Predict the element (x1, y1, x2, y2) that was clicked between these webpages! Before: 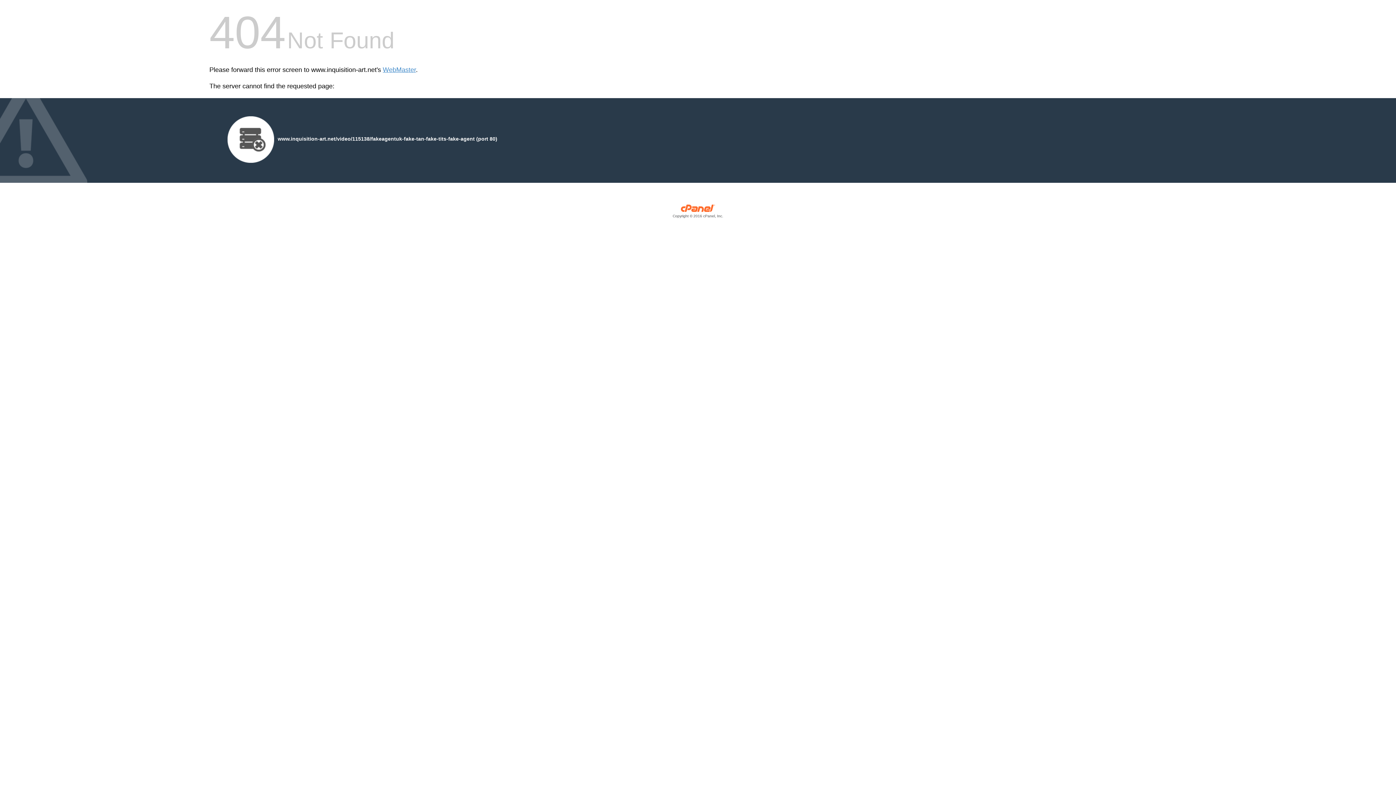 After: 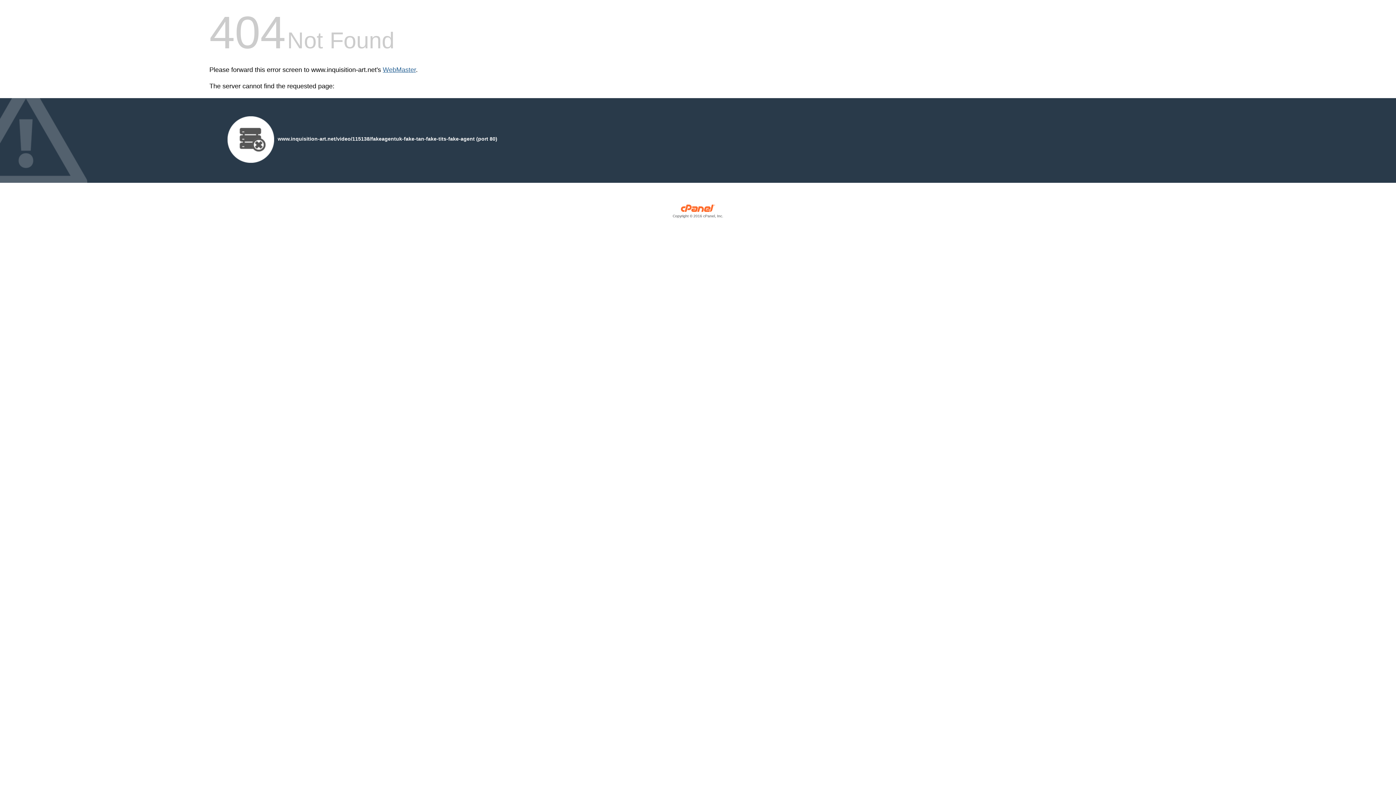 Action: label: WebMaster bbox: (382, 66, 416, 73)